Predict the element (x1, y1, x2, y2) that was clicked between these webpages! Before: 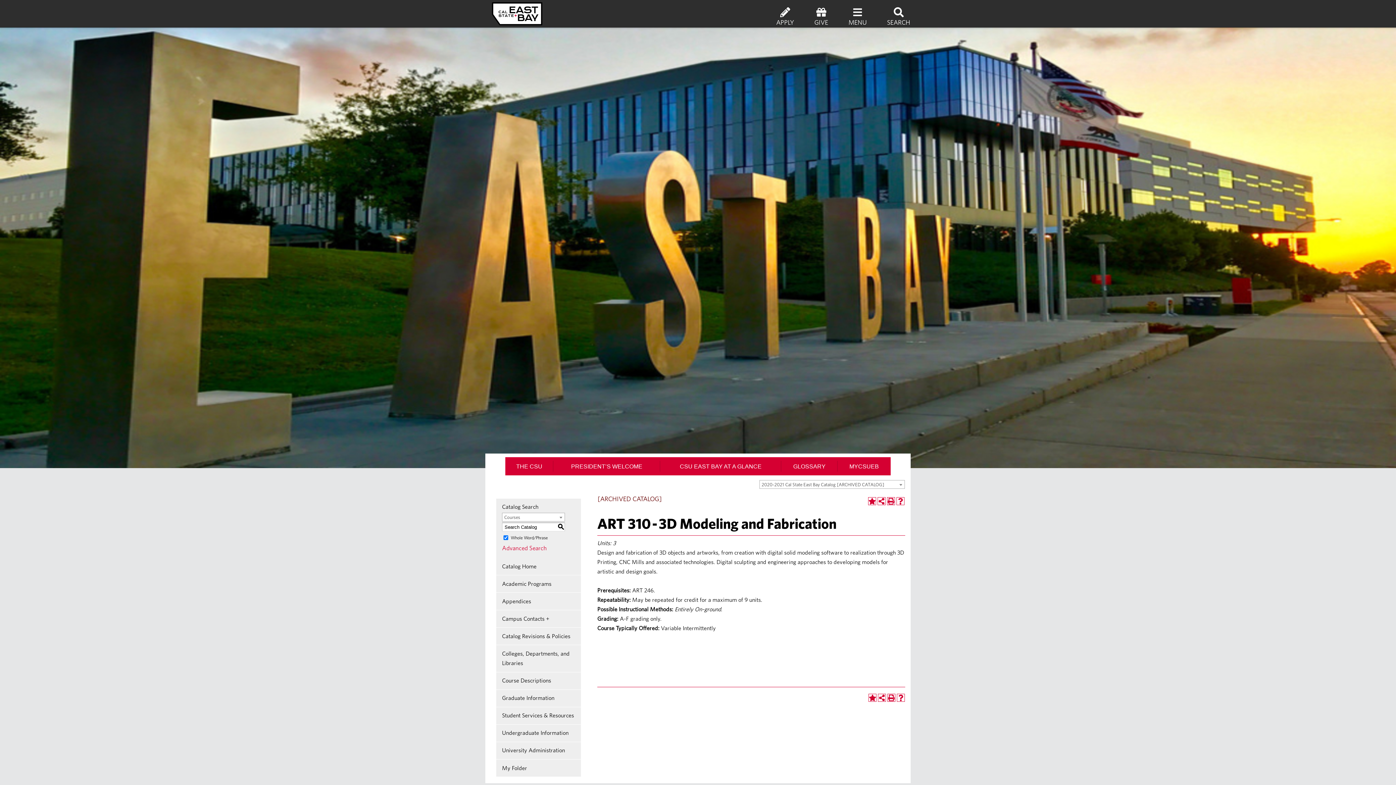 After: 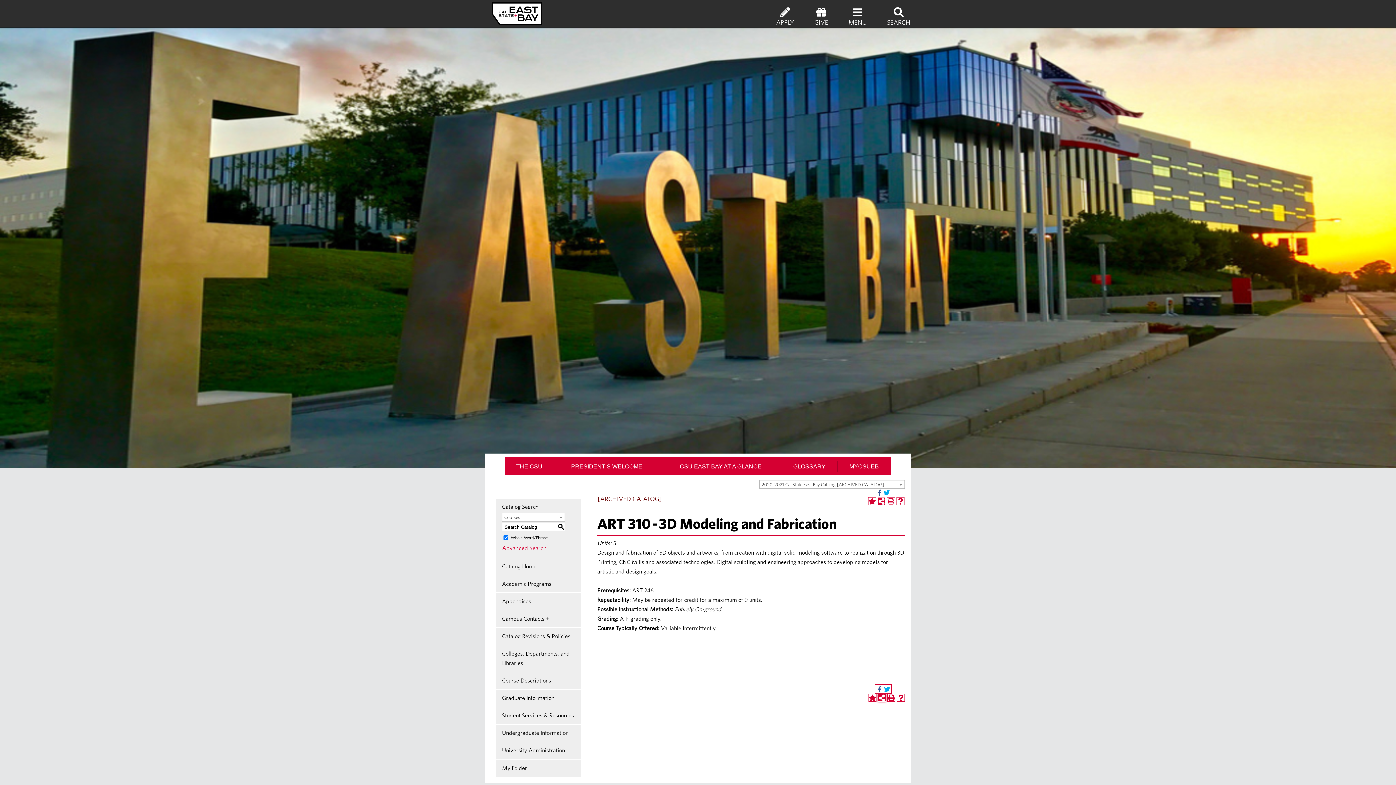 Action: bbox: (878, 694, 886, 702) label: Share this Page